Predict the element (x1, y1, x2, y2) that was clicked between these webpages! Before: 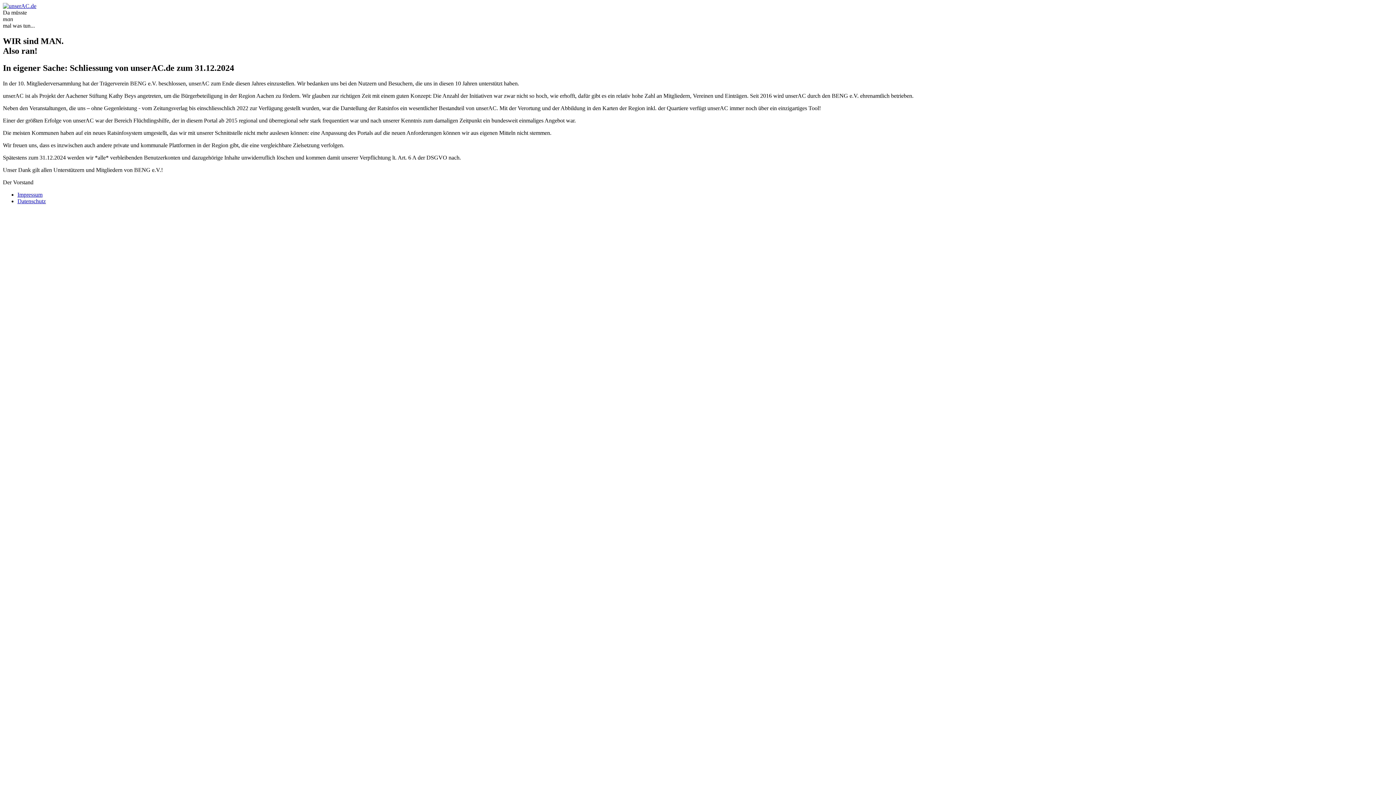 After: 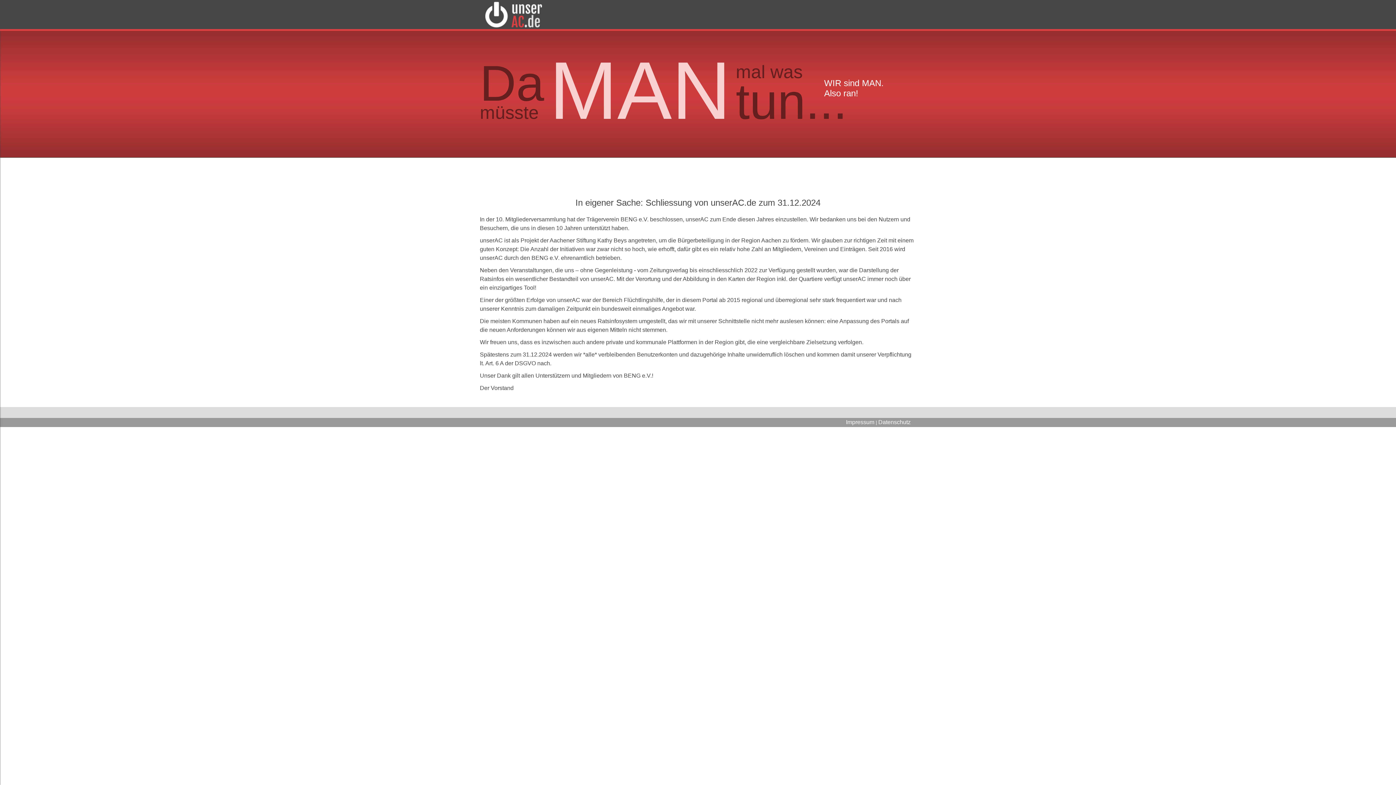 Action: label: Datenschutz bbox: (17, 198, 45, 204)